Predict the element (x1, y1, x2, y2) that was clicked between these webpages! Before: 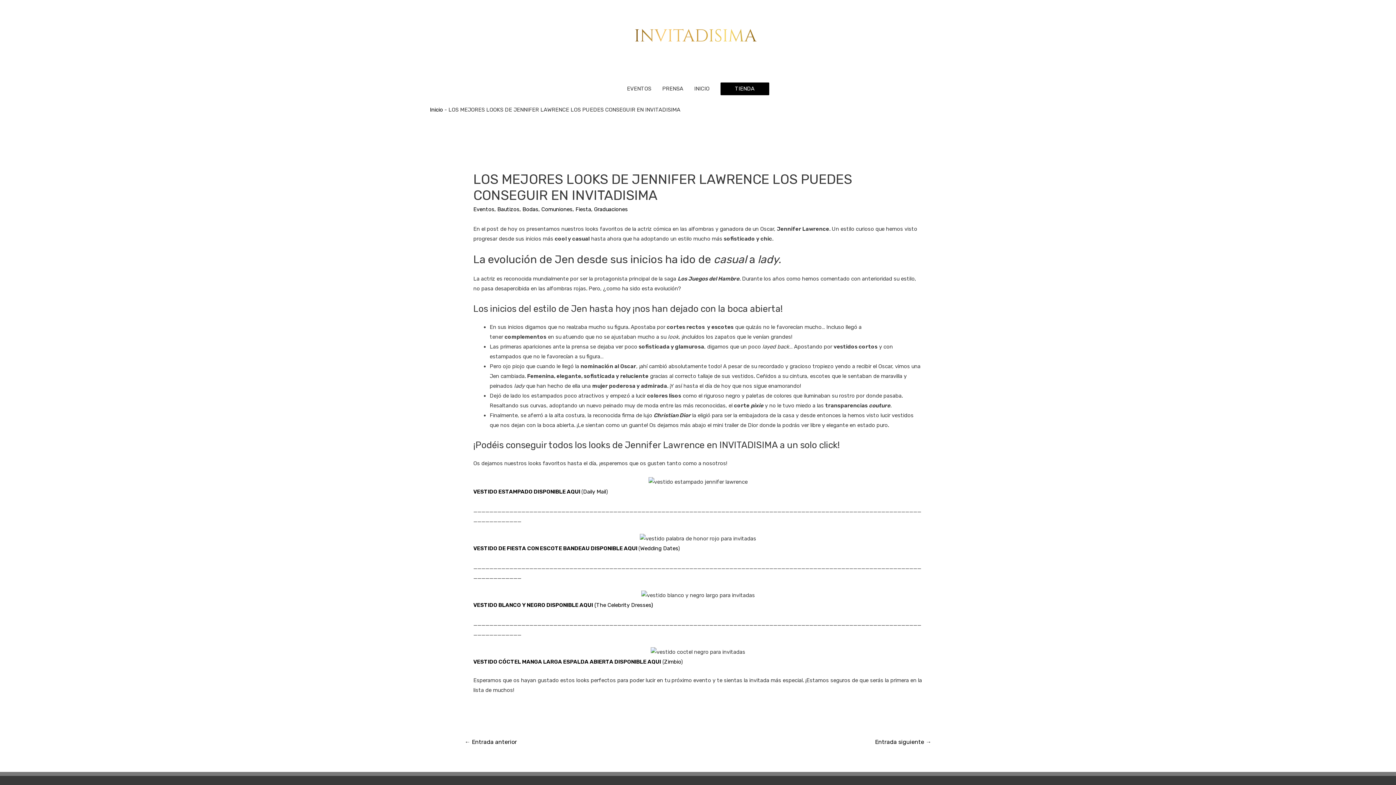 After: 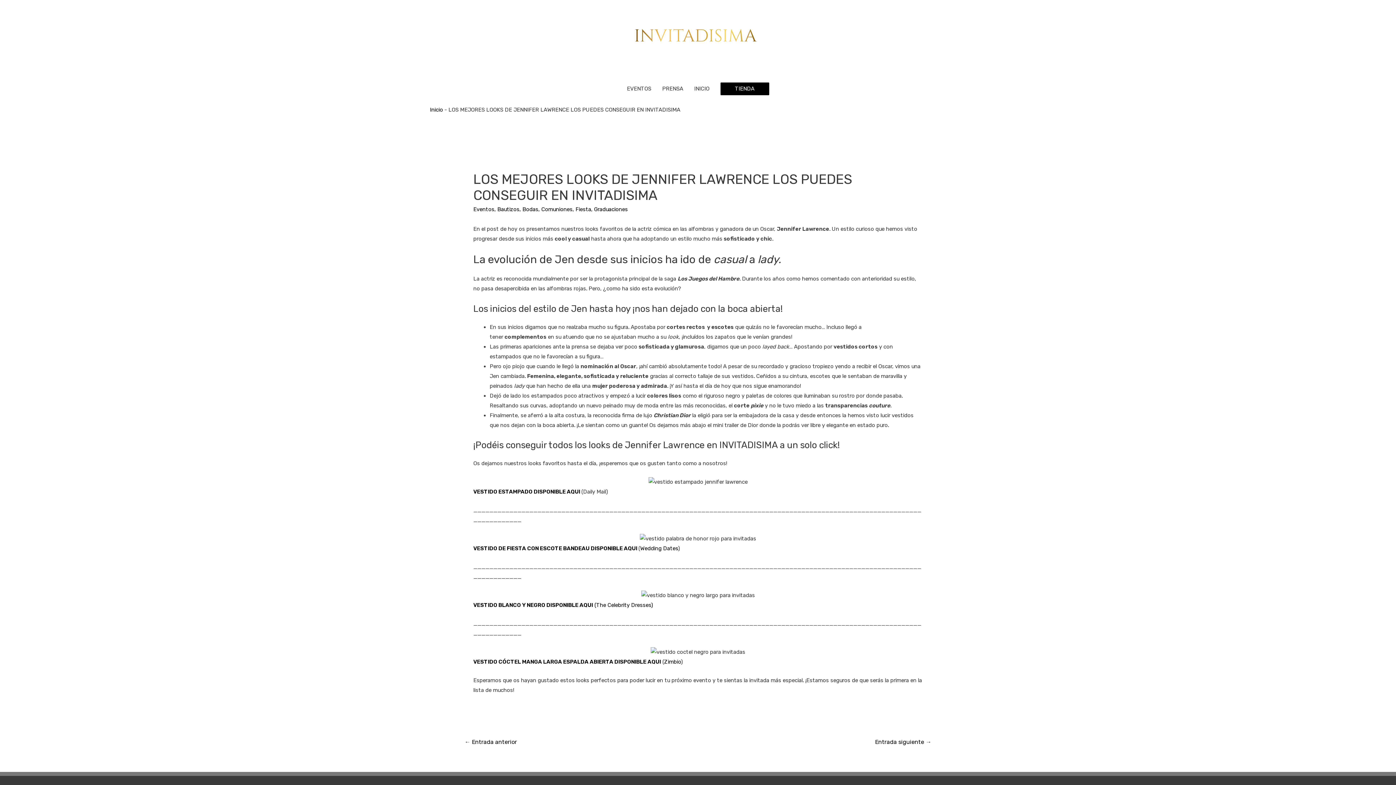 Action: label: Daily Mail bbox: (583, 488, 606, 495)